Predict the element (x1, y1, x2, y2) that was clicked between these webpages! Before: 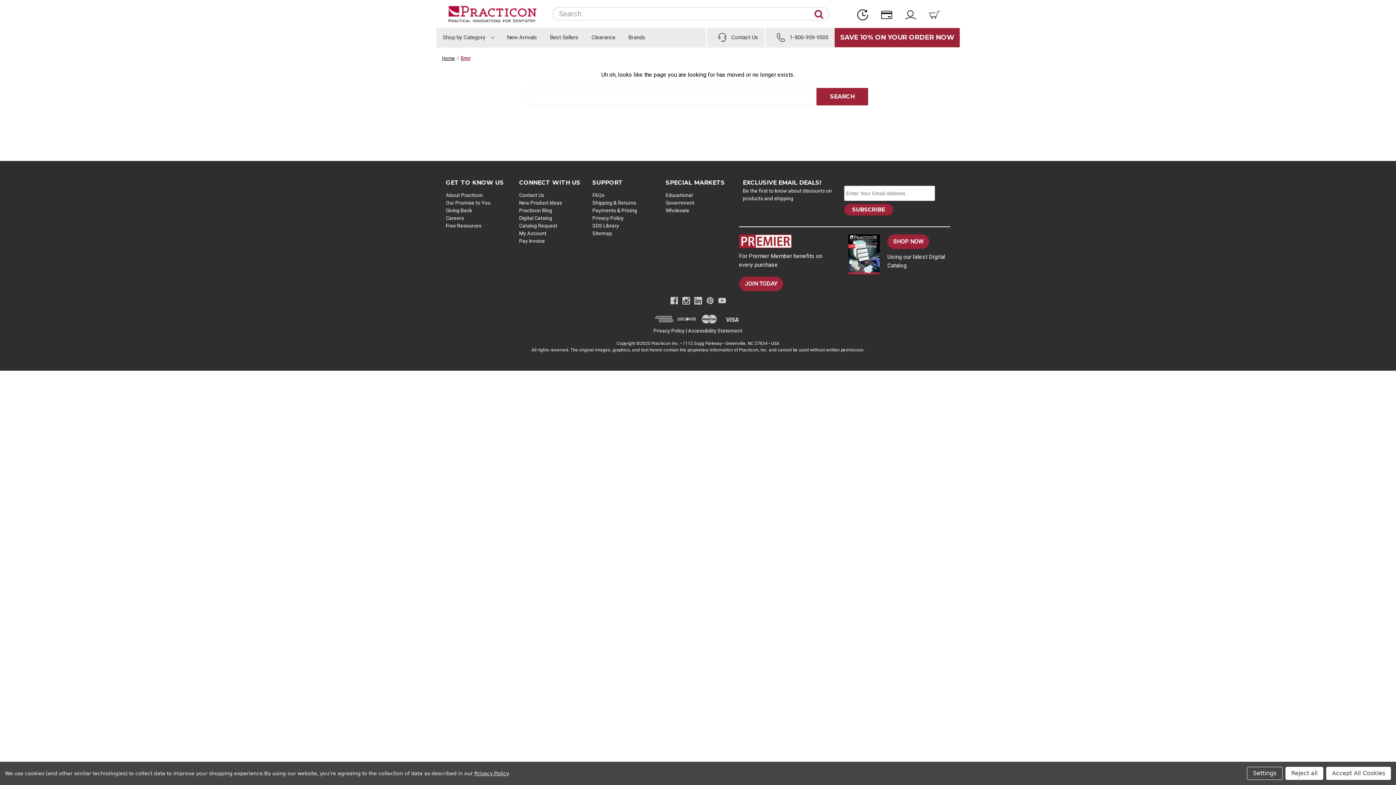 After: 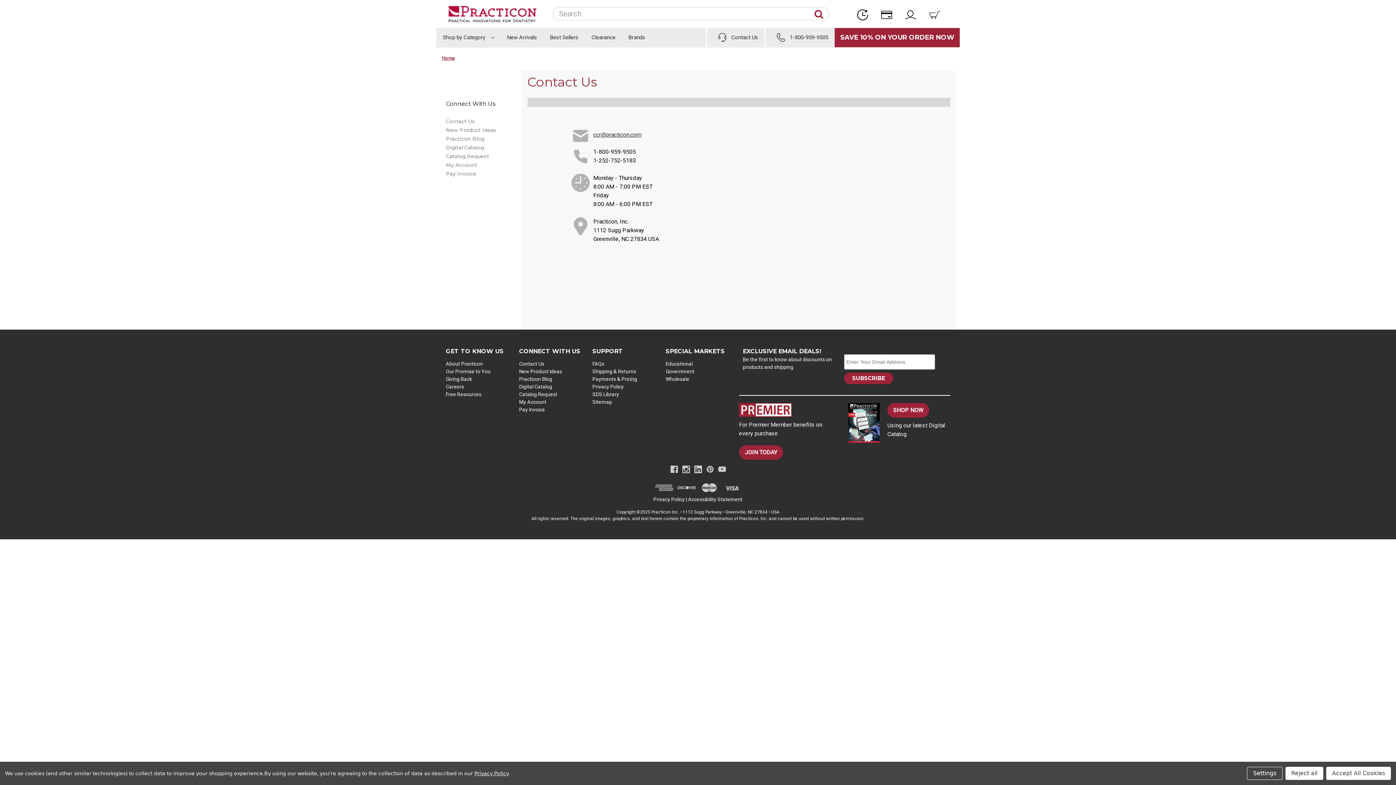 Action: label: Contact Us bbox: (706, 27, 764, 47)